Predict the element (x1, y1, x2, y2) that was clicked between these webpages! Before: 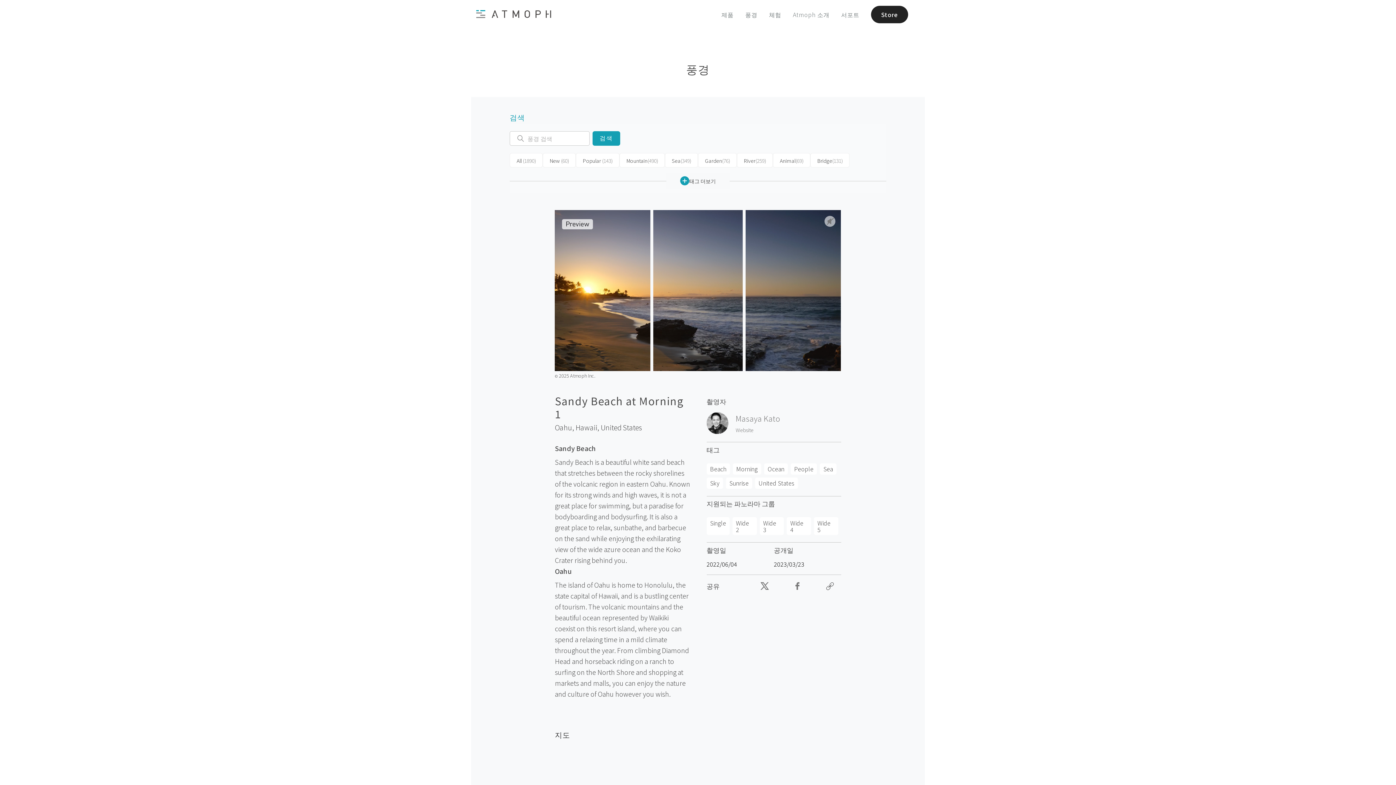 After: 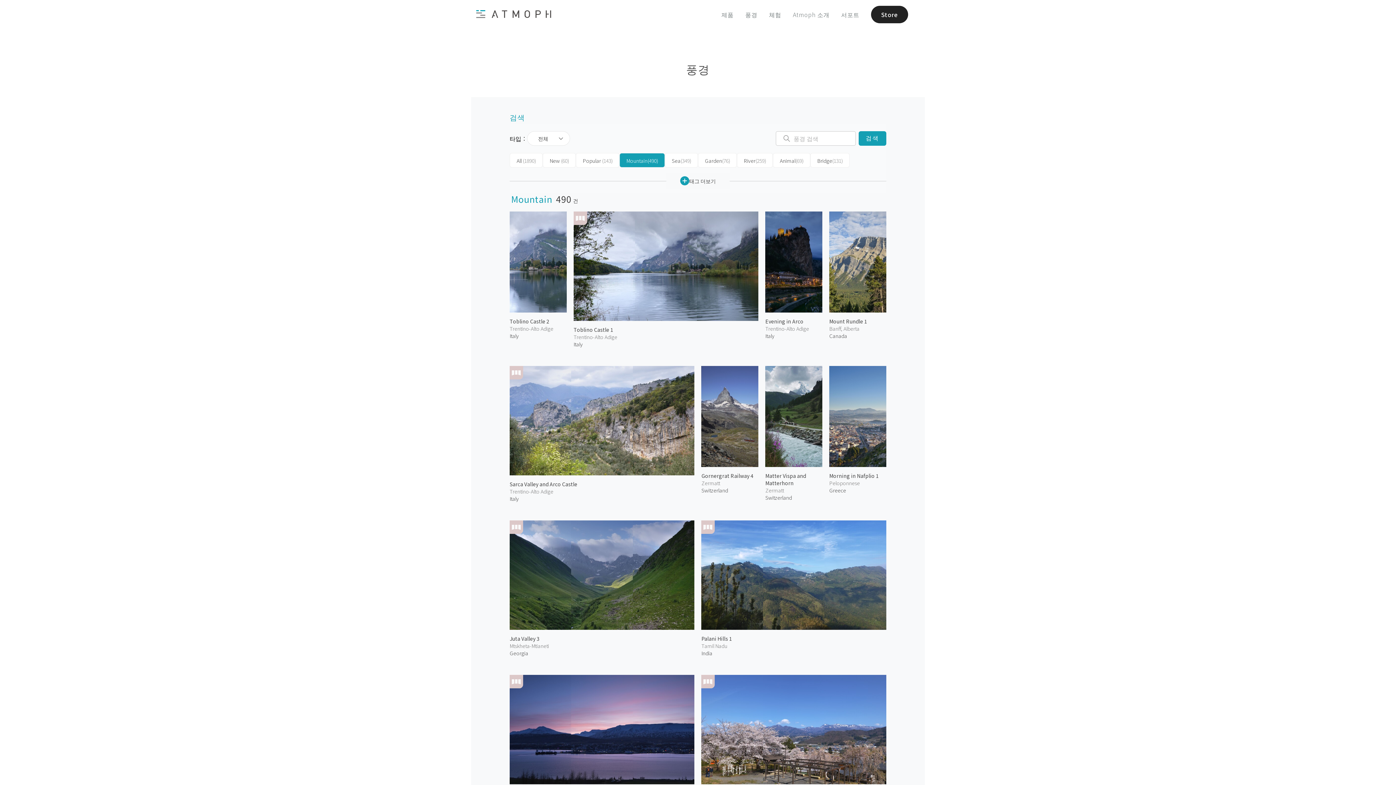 Action: label: Mountain(490) bbox: (619, 153, 665, 167)